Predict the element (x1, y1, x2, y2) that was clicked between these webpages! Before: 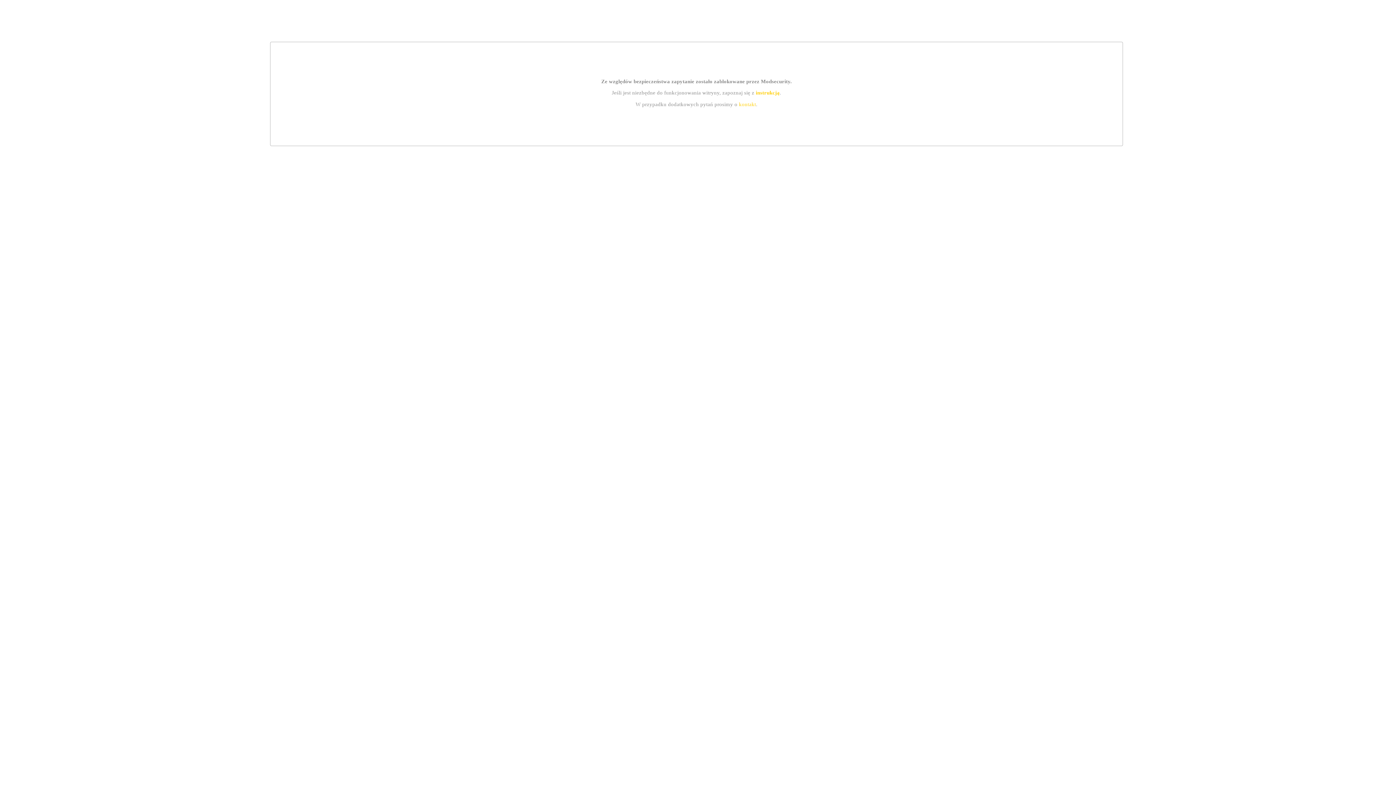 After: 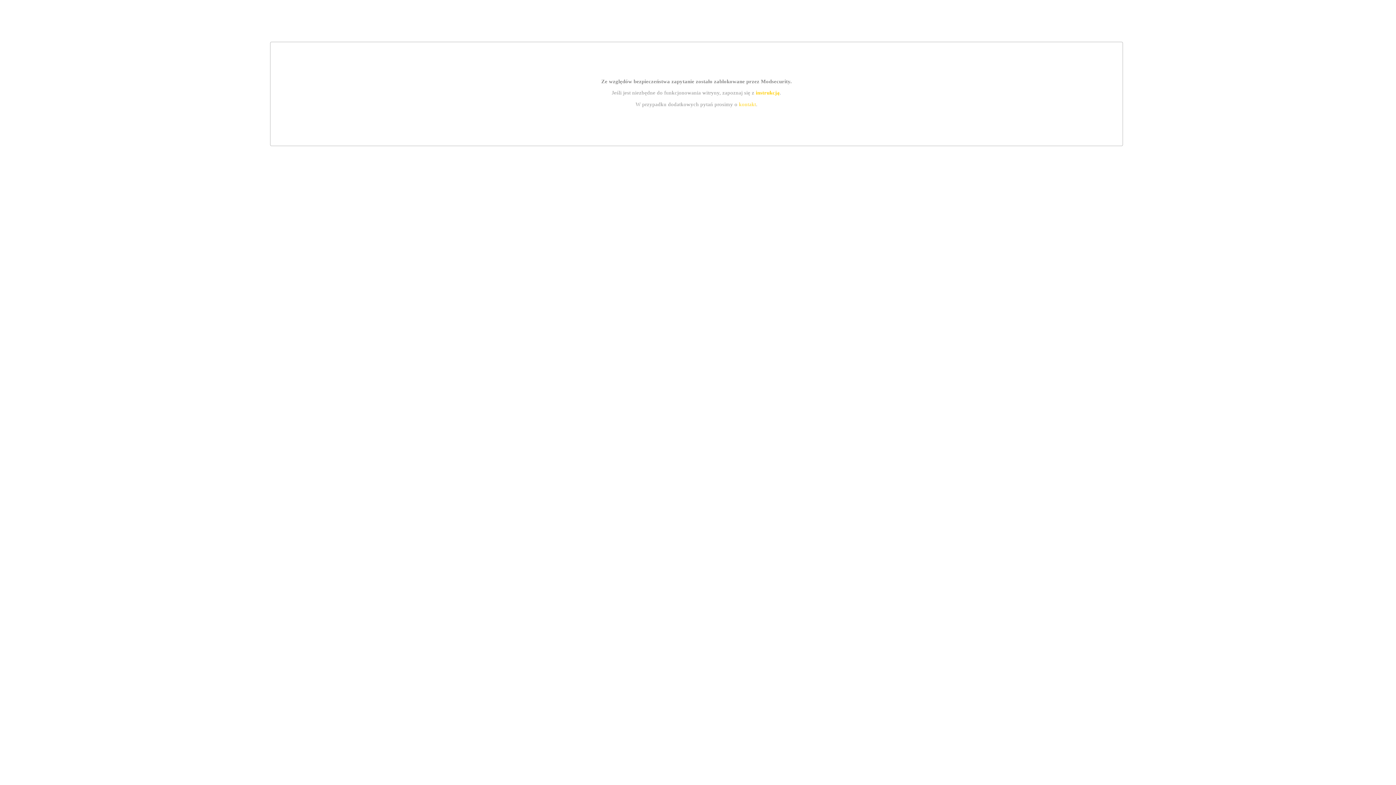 Action: bbox: (755, 89, 779, 95) label: instrukcją